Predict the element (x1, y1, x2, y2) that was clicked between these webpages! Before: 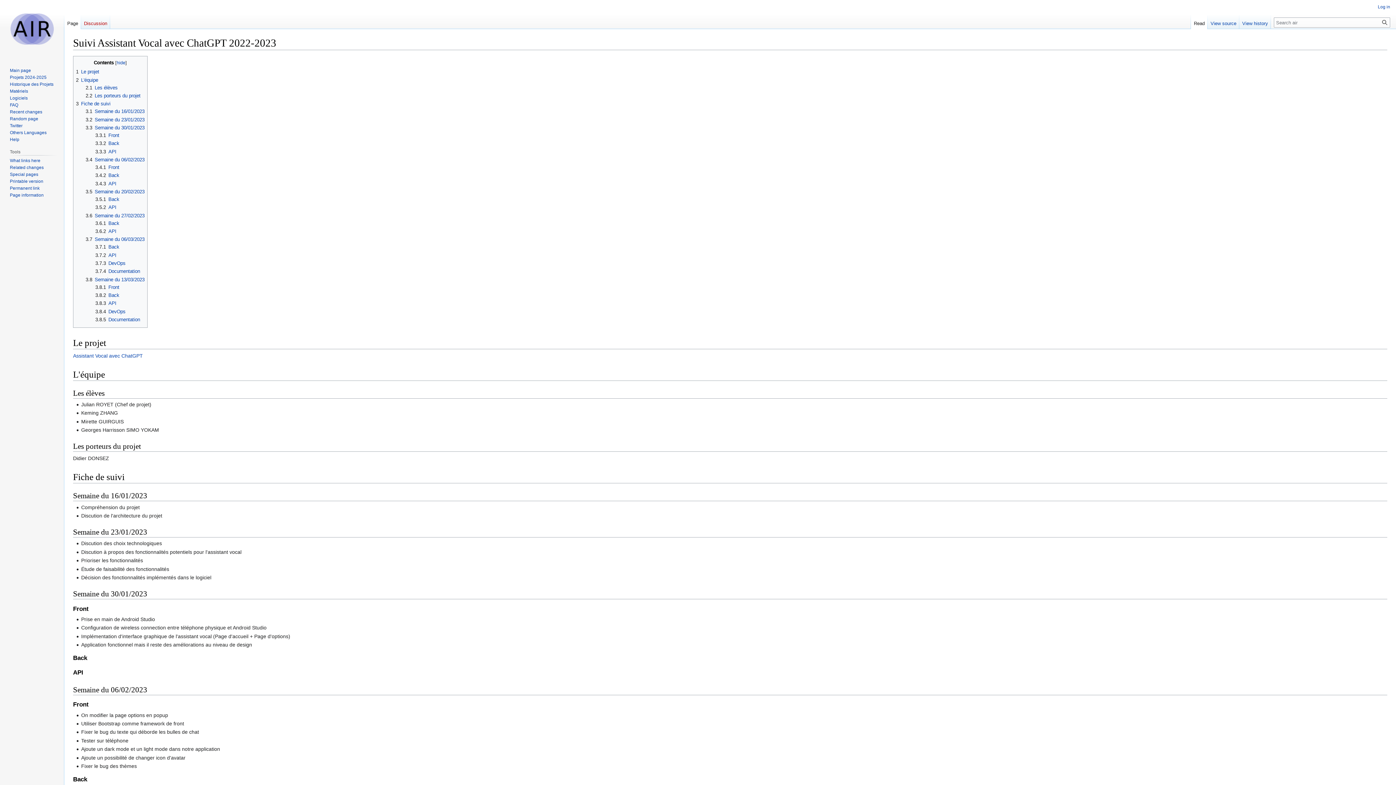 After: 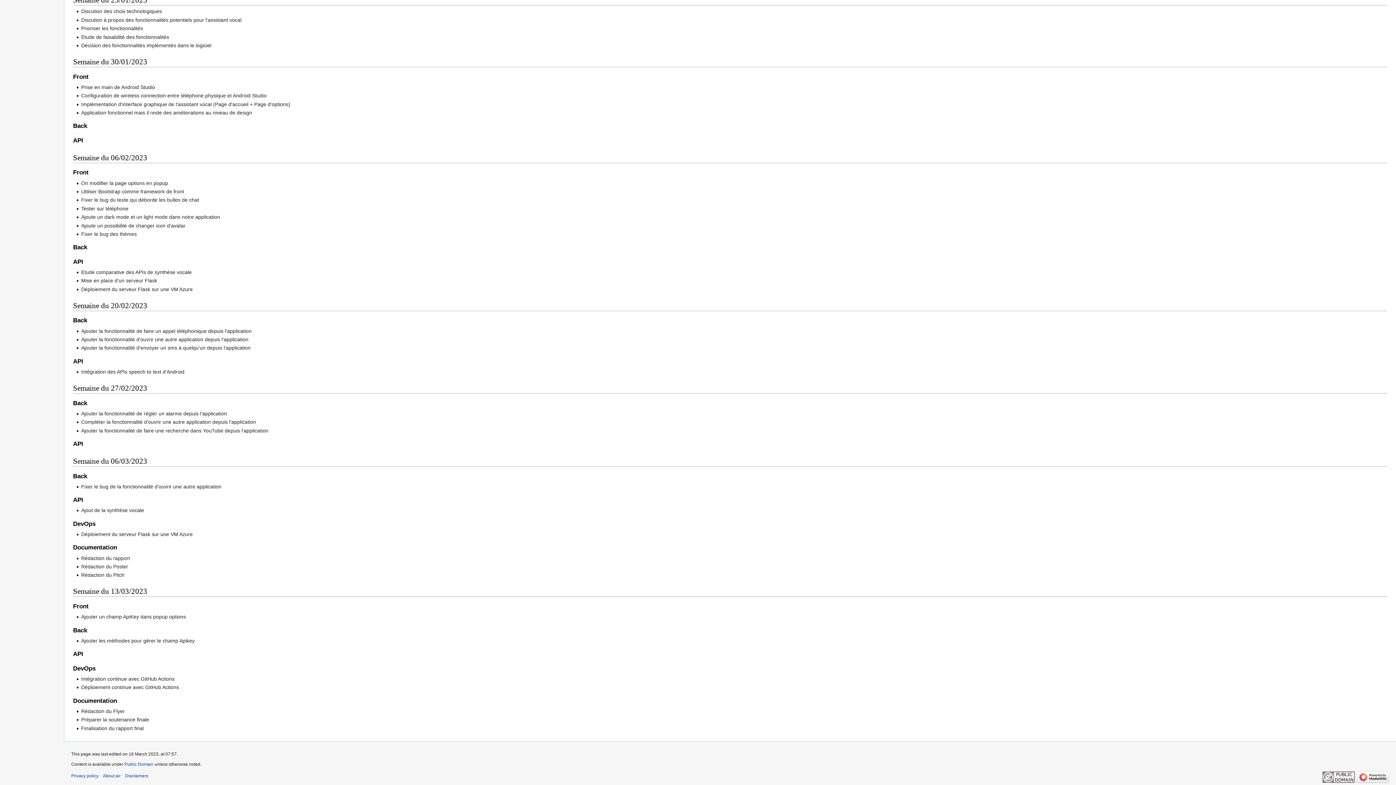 Action: label: 3.6.2	API bbox: (95, 228, 116, 234)